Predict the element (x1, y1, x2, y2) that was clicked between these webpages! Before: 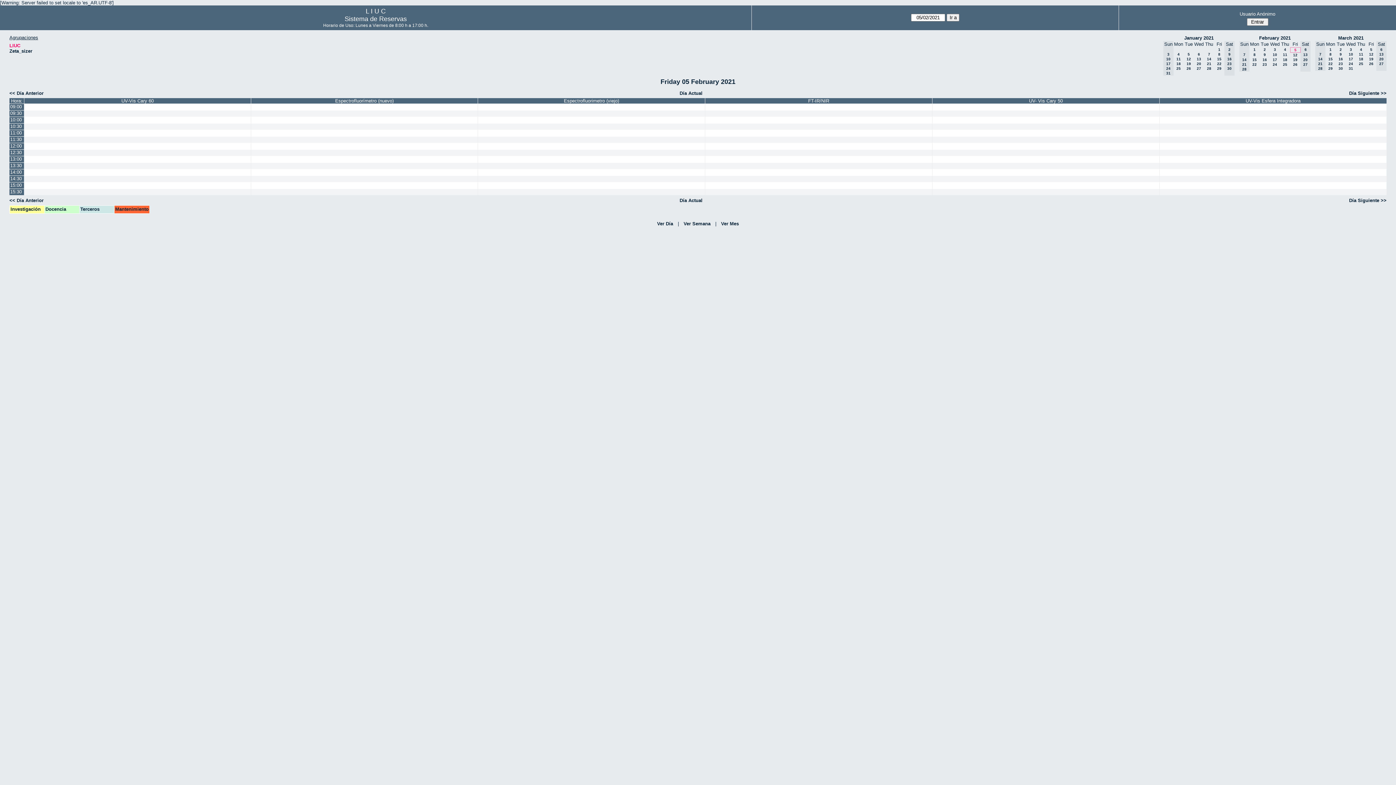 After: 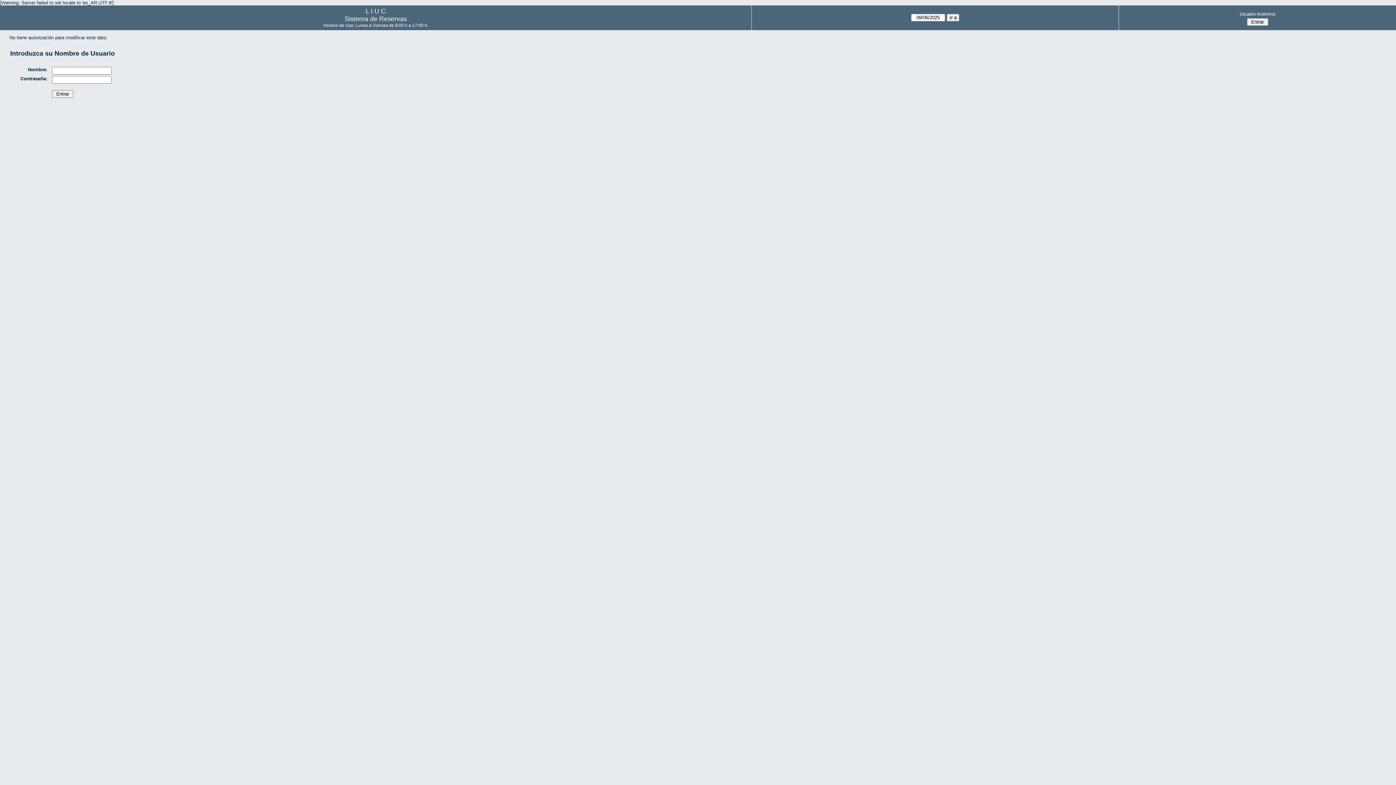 Action: bbox: (251, 117, 477, 123)